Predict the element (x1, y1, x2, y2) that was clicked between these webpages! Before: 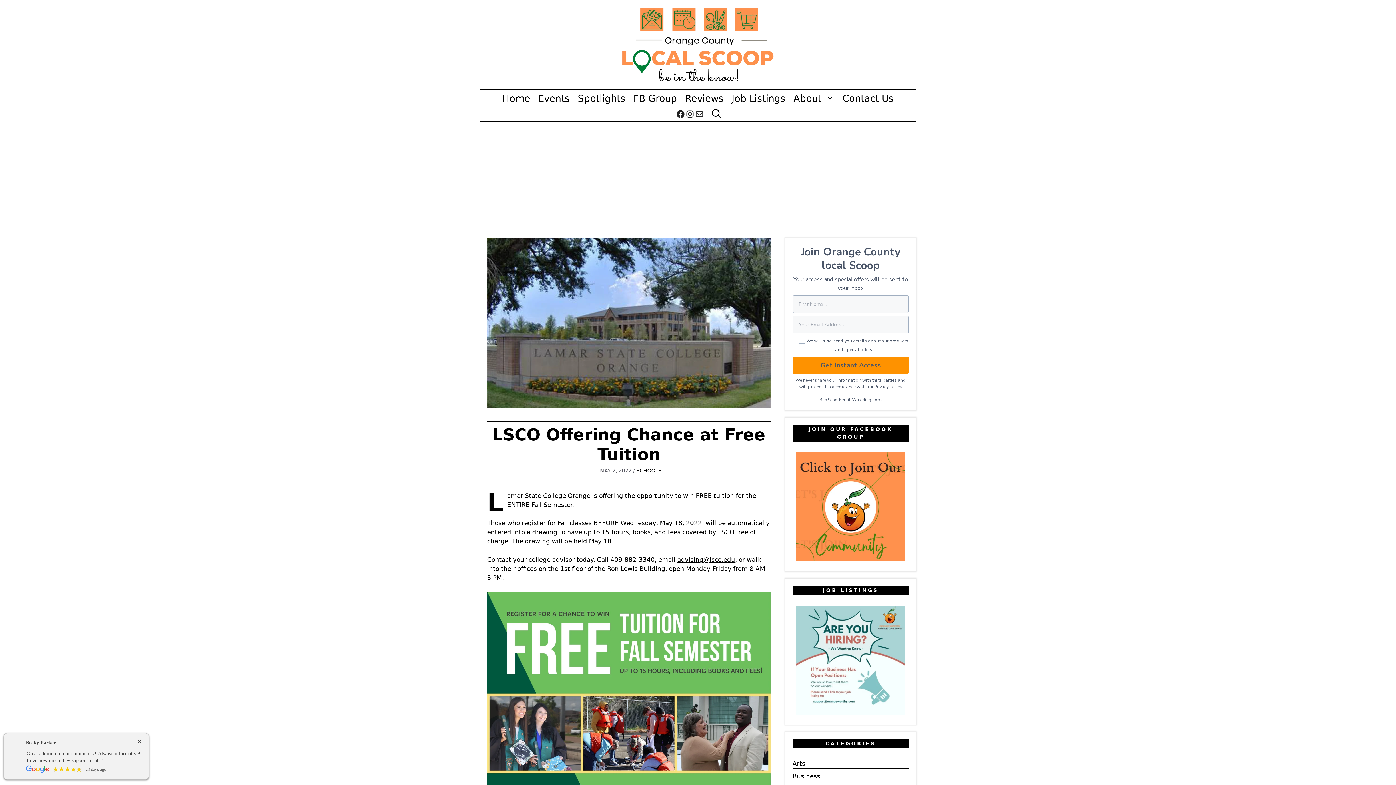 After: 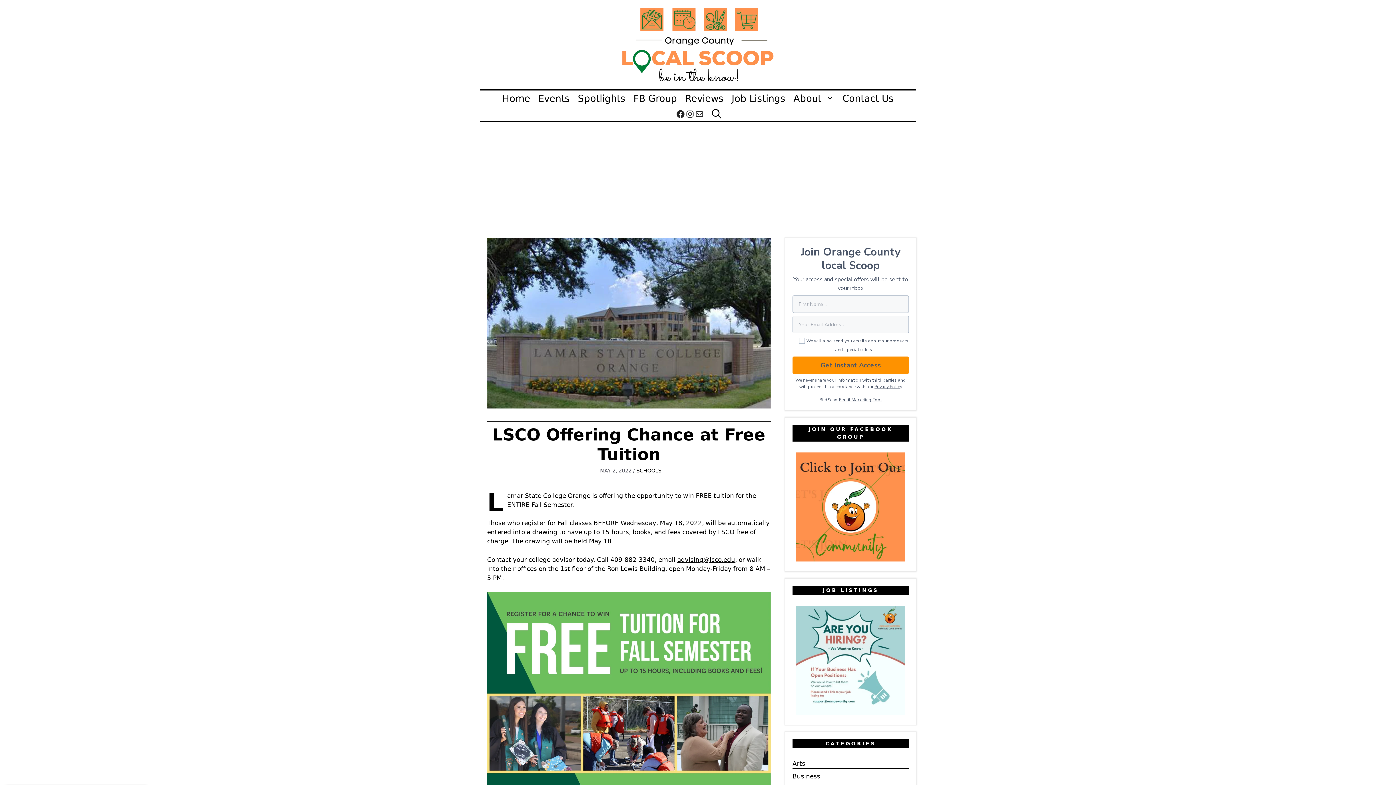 Action: bbox: (839, 397, 882, 402) label: Email Marketing Tool